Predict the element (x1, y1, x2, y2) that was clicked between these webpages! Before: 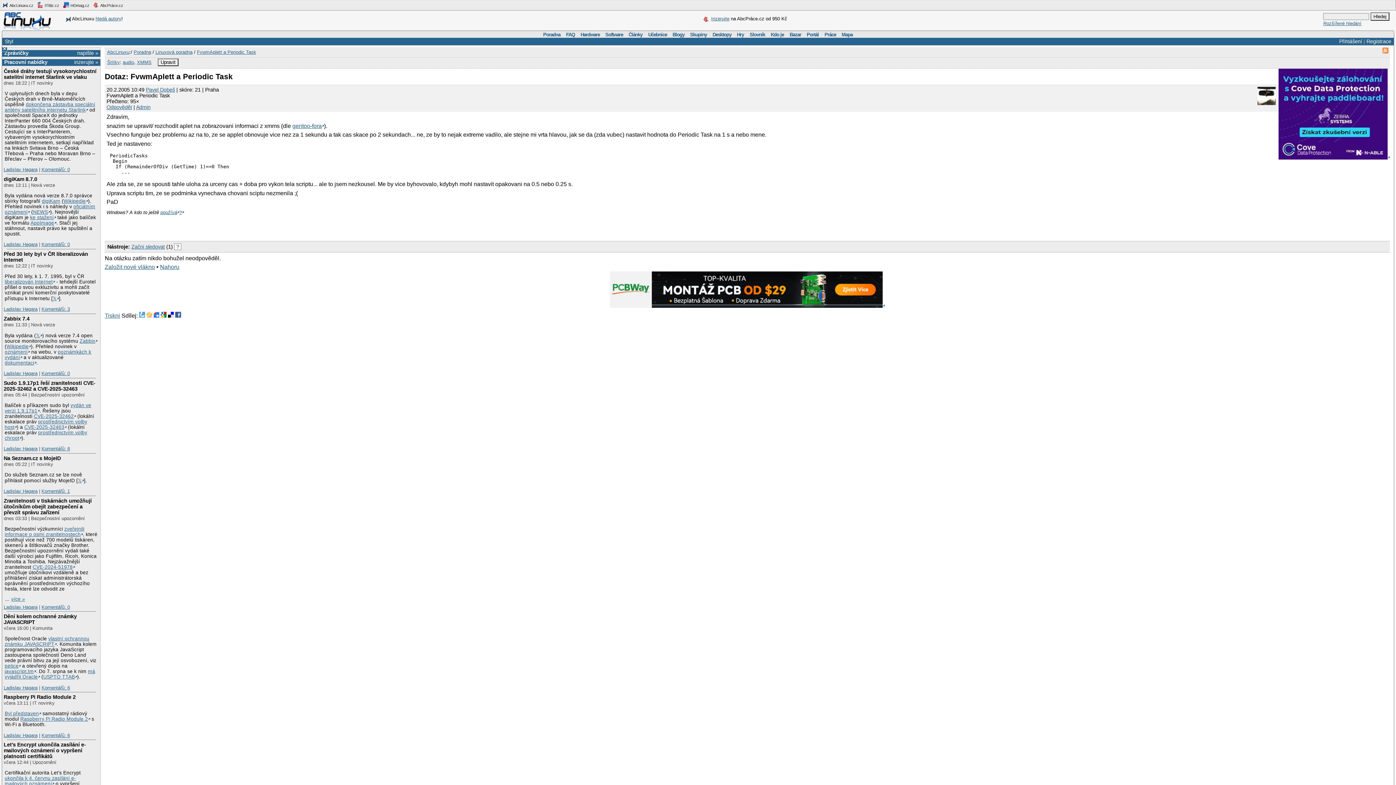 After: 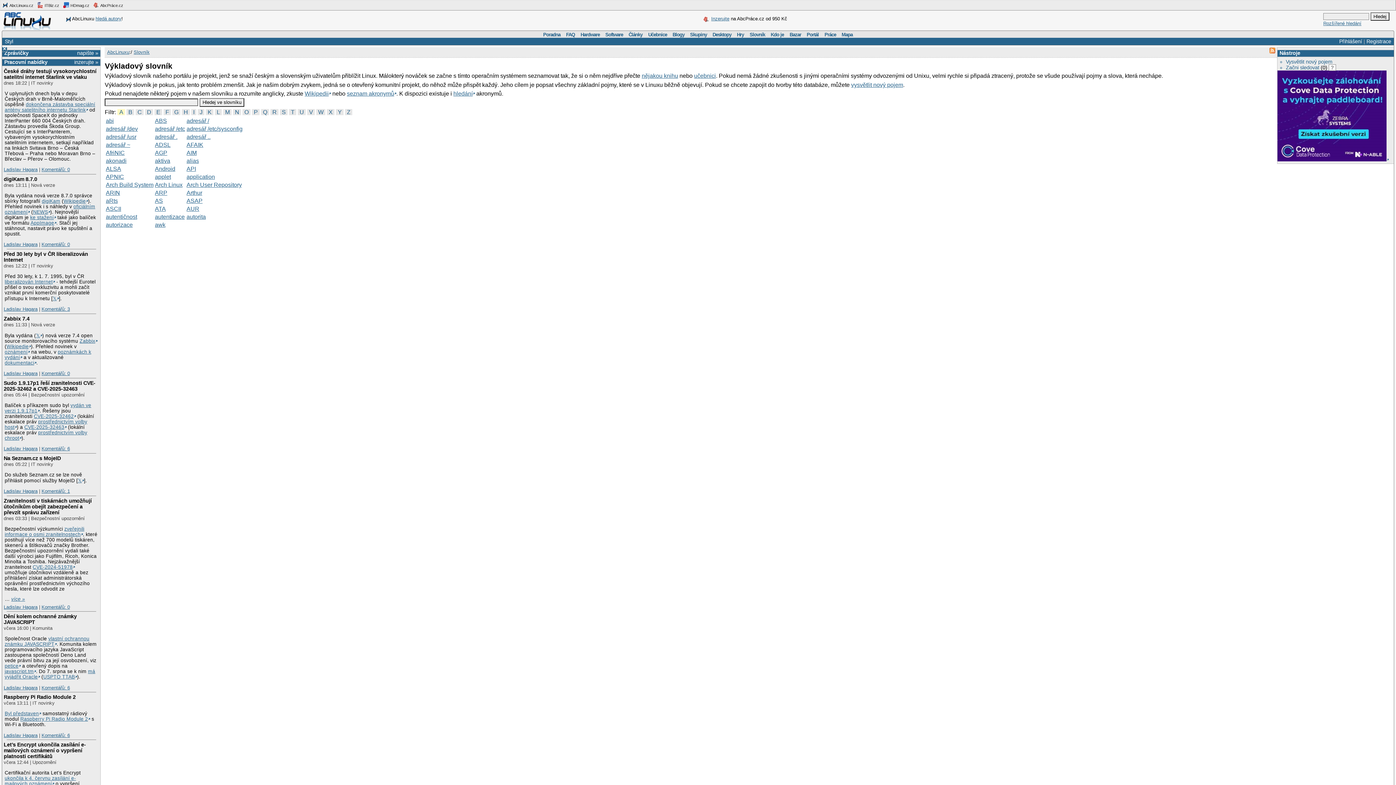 Action: label: Slovník bbox: (747, 30, 768, 38)